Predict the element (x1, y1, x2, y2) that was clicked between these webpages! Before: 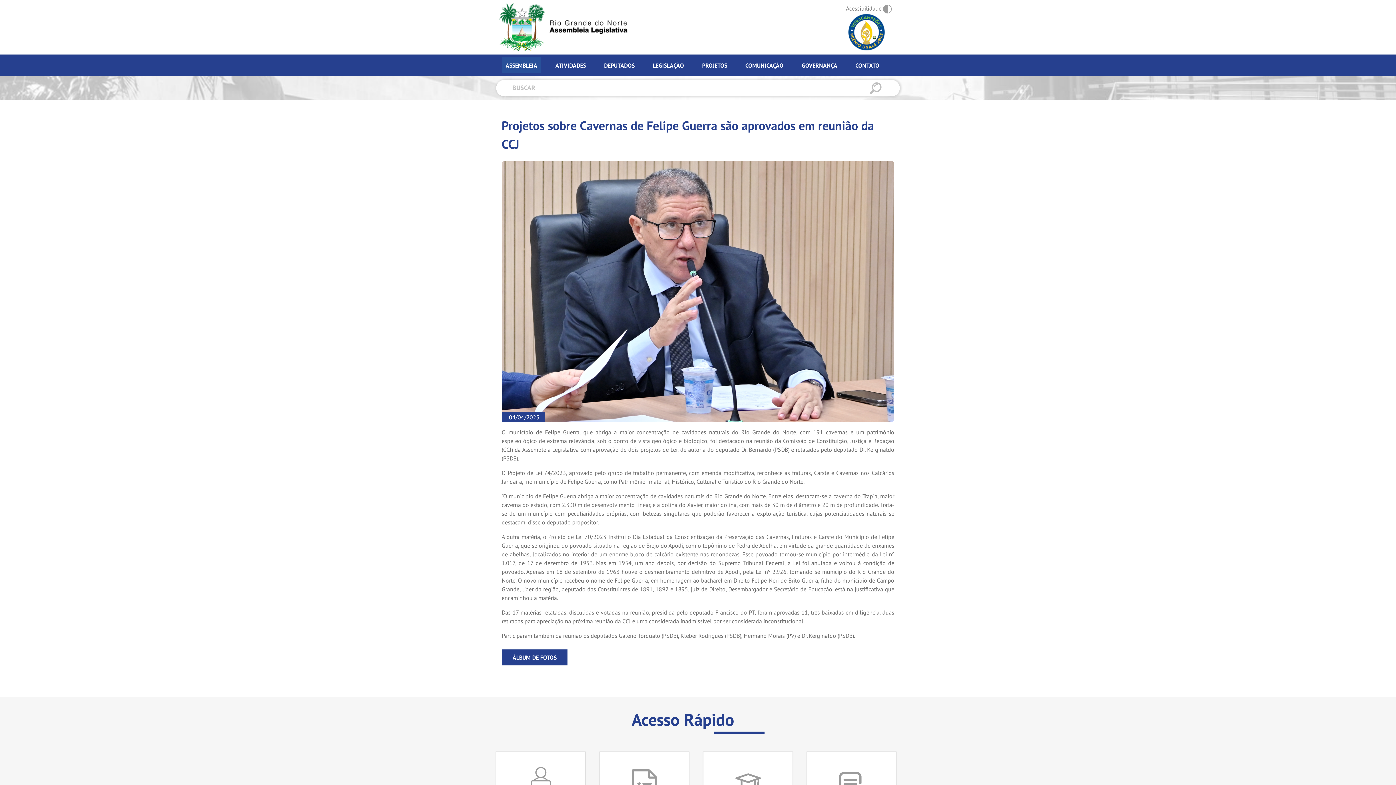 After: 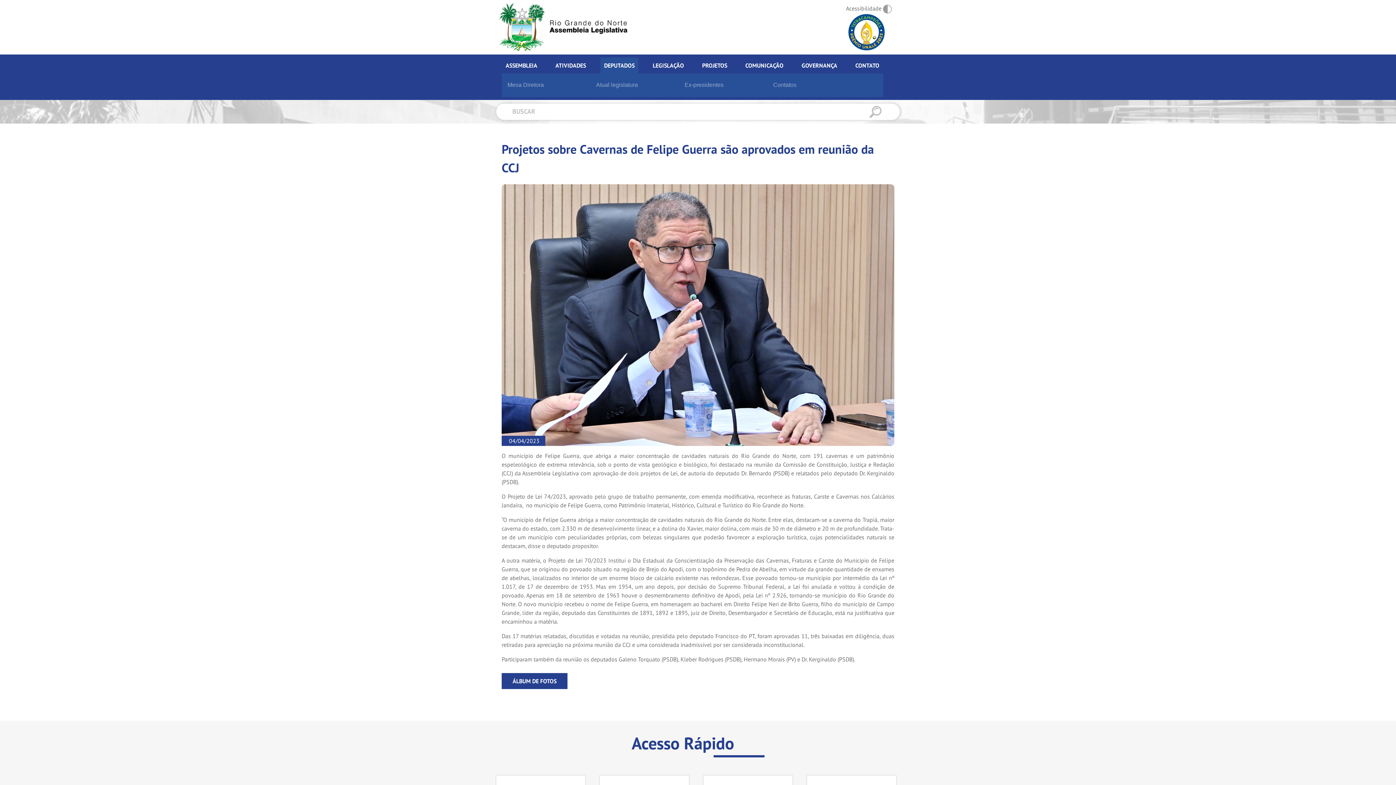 Action: bbox: (600, 57, 638, 73) label: DEPUTADOS